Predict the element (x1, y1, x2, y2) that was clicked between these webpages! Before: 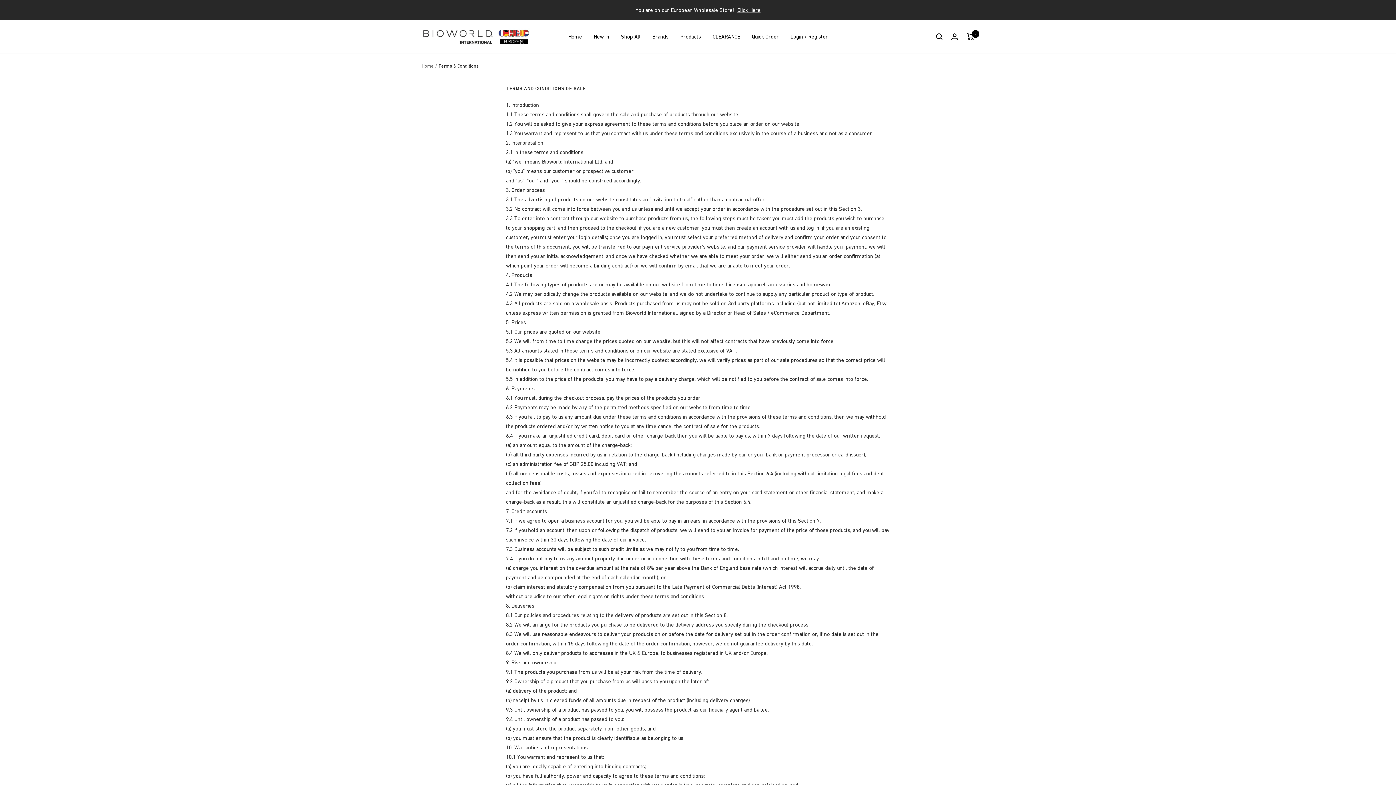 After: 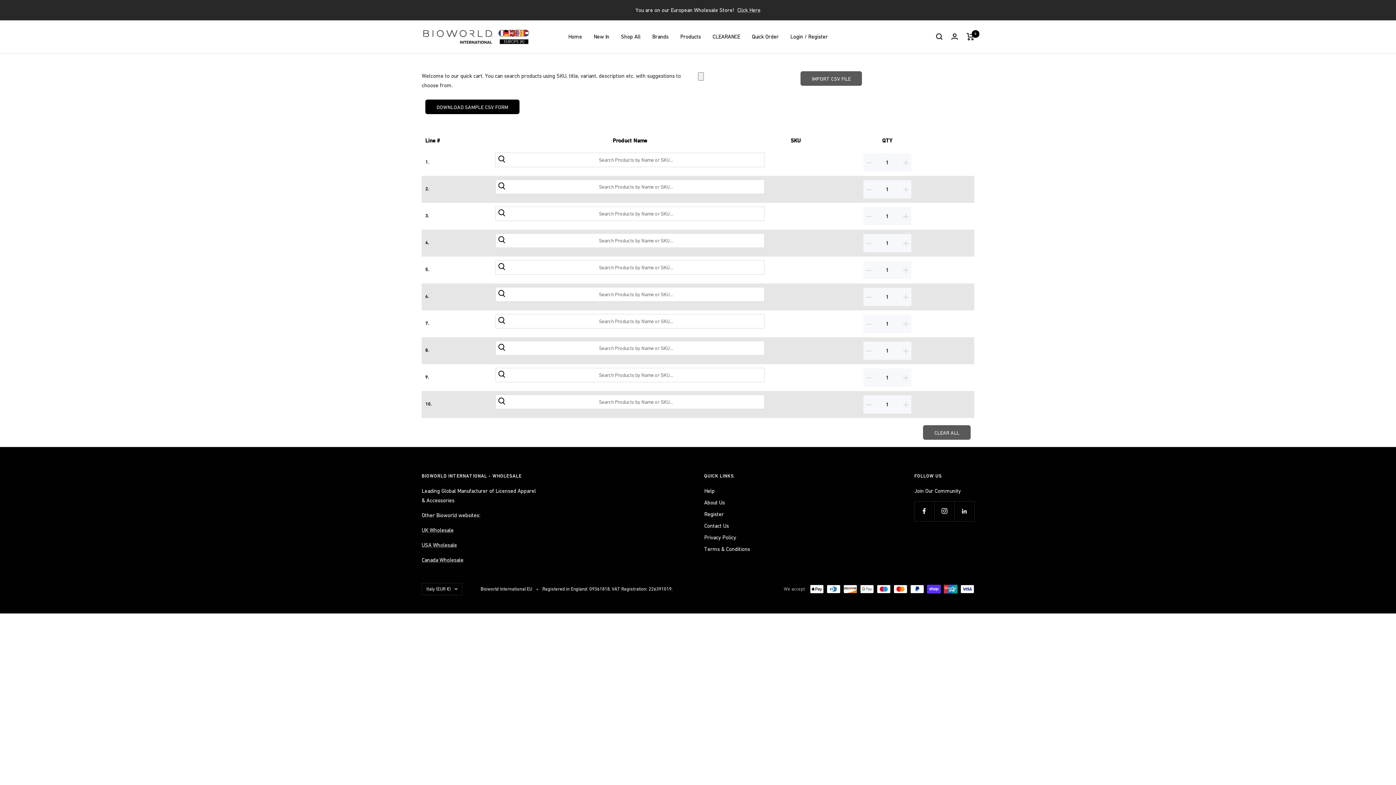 Action: label: Quick Order bbox: (752, 31, 778, 41)